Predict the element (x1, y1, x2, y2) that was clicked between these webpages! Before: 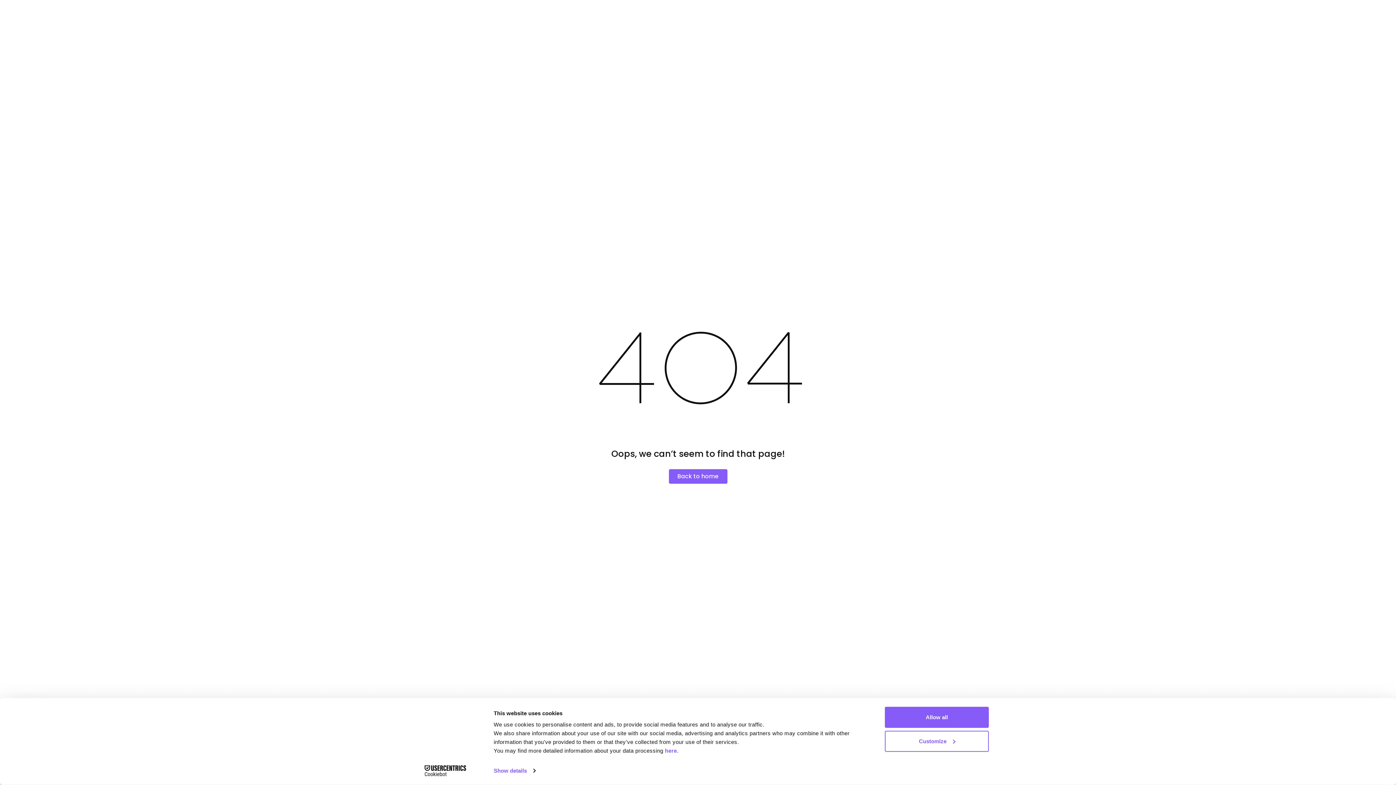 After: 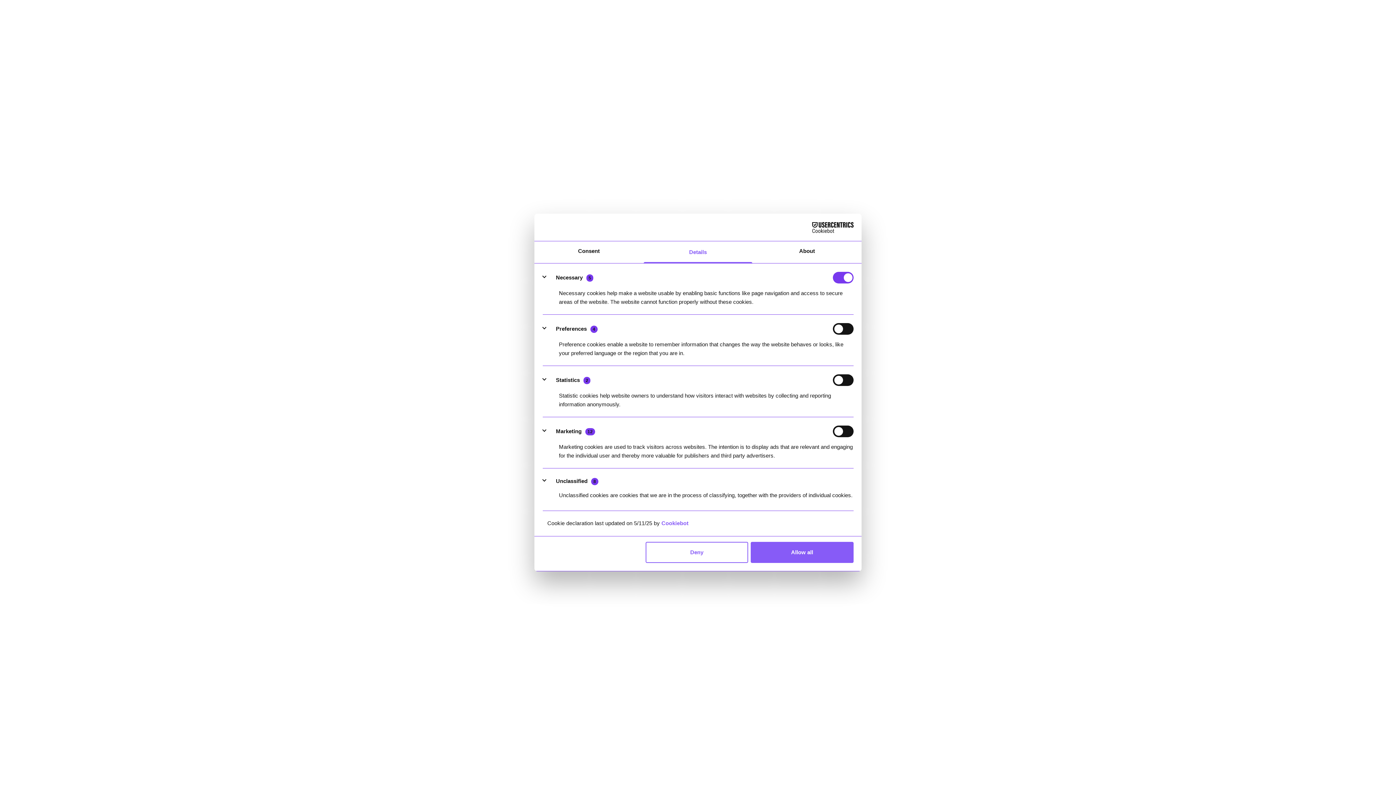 Action: bbox: (493, 765, 535, 776) label: Show details